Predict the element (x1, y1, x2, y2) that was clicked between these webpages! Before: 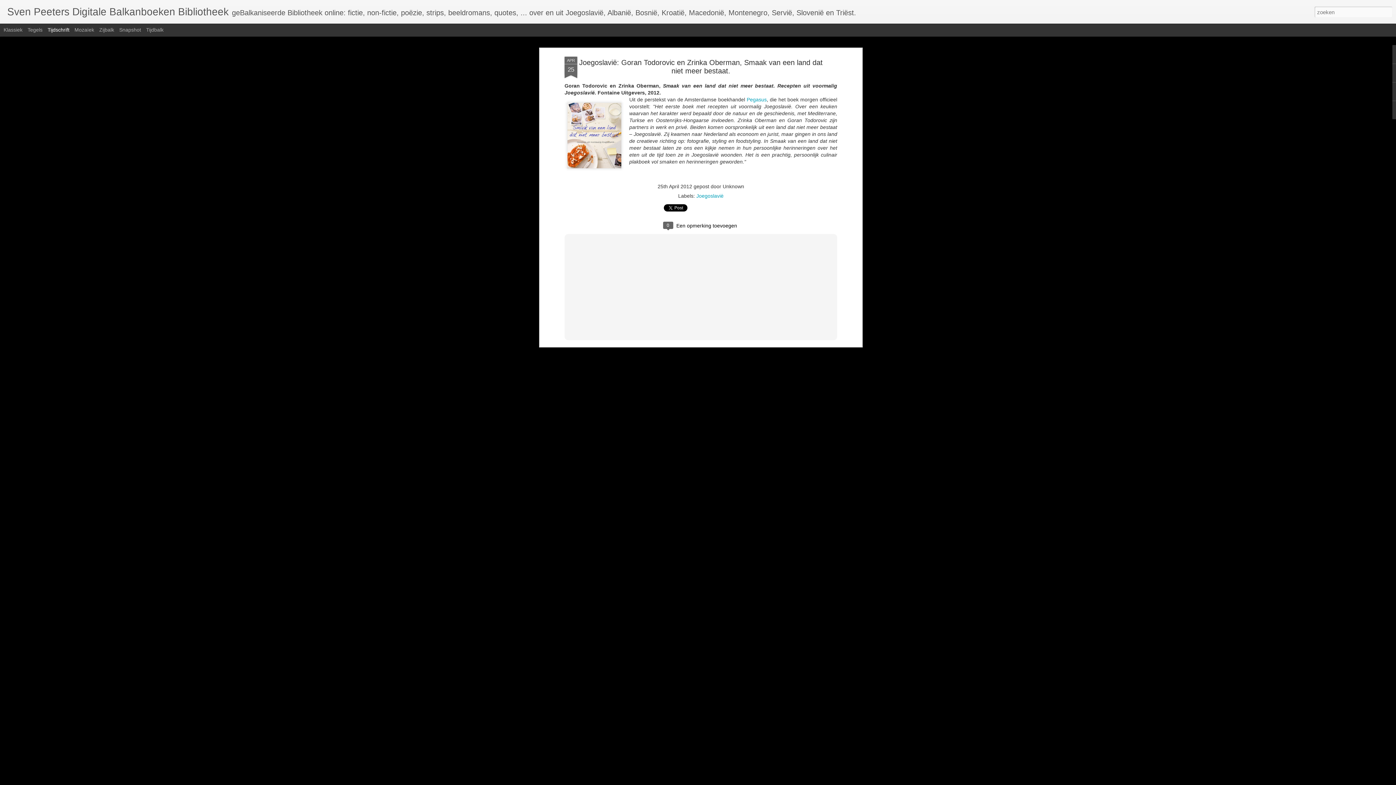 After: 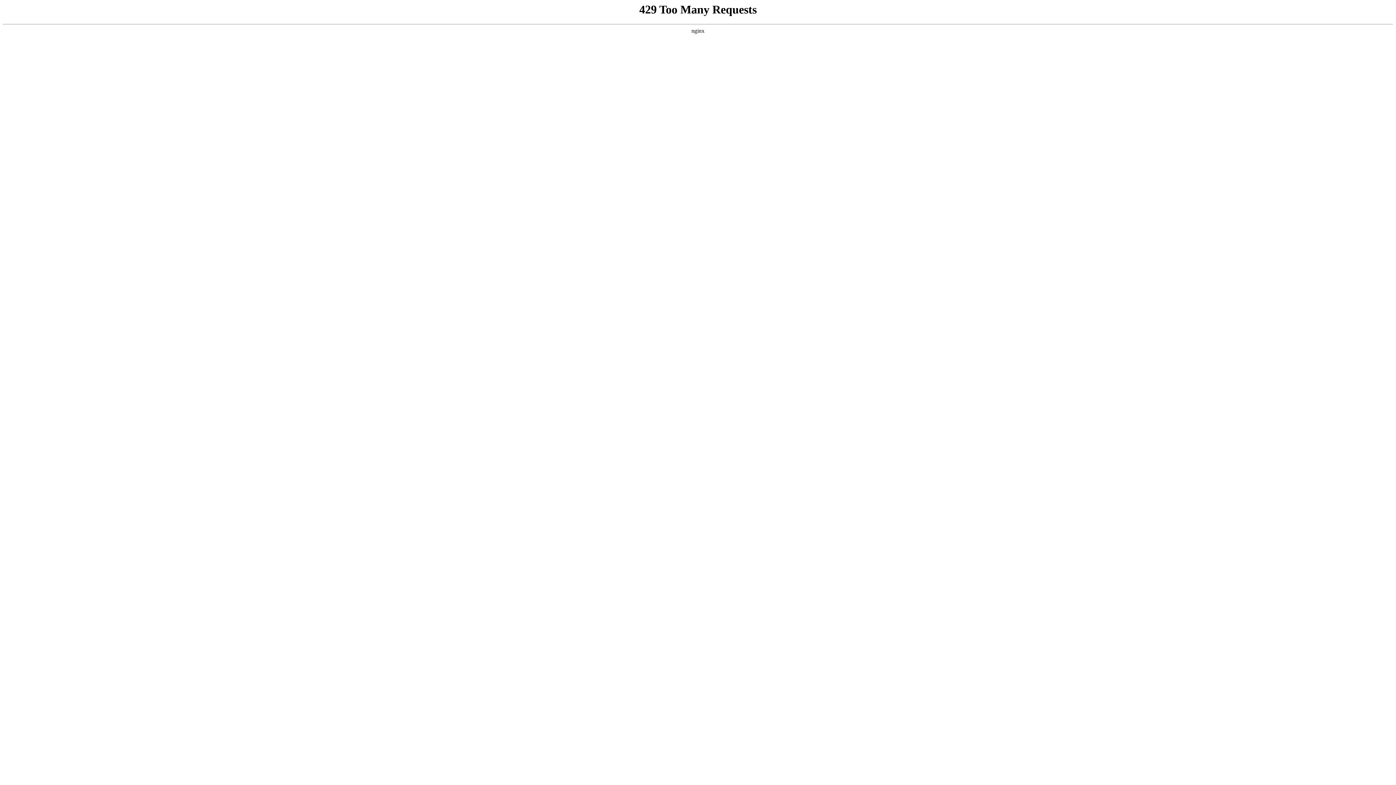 Action: bbox: (746, 96, 766, 102) label: Pegasus